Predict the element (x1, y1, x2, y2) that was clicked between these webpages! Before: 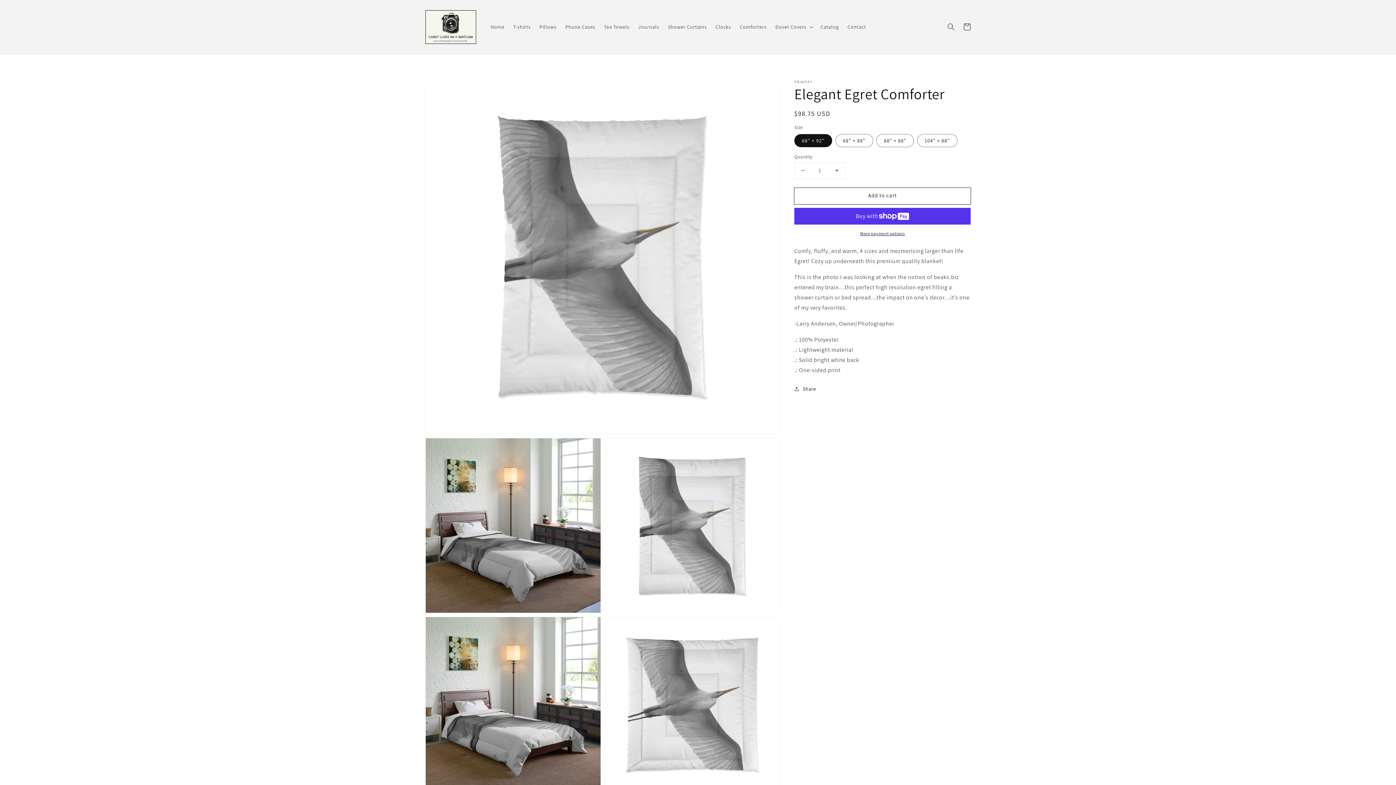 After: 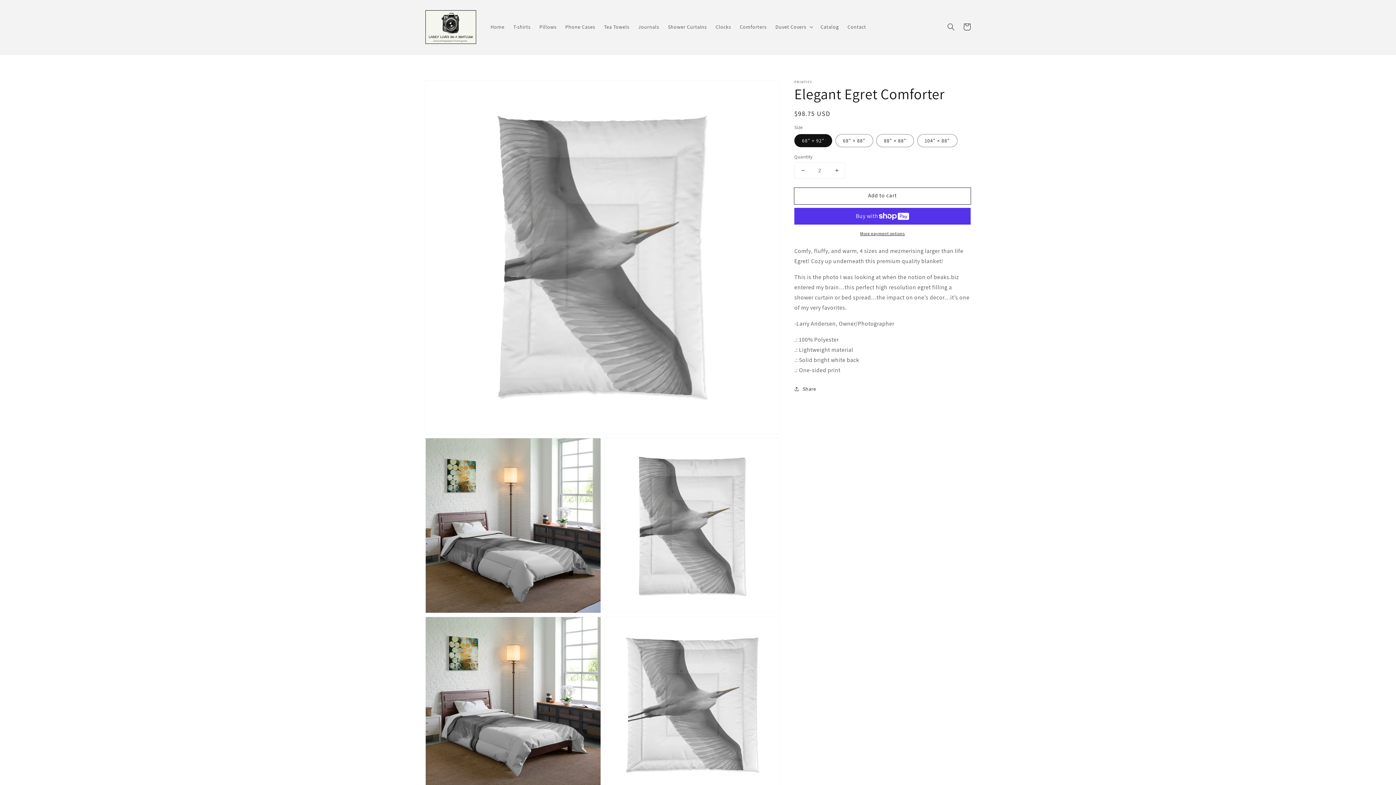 Action: label: Increase quantity for Elegant Egret Comforter bbox: (828, 162, 845, 178)